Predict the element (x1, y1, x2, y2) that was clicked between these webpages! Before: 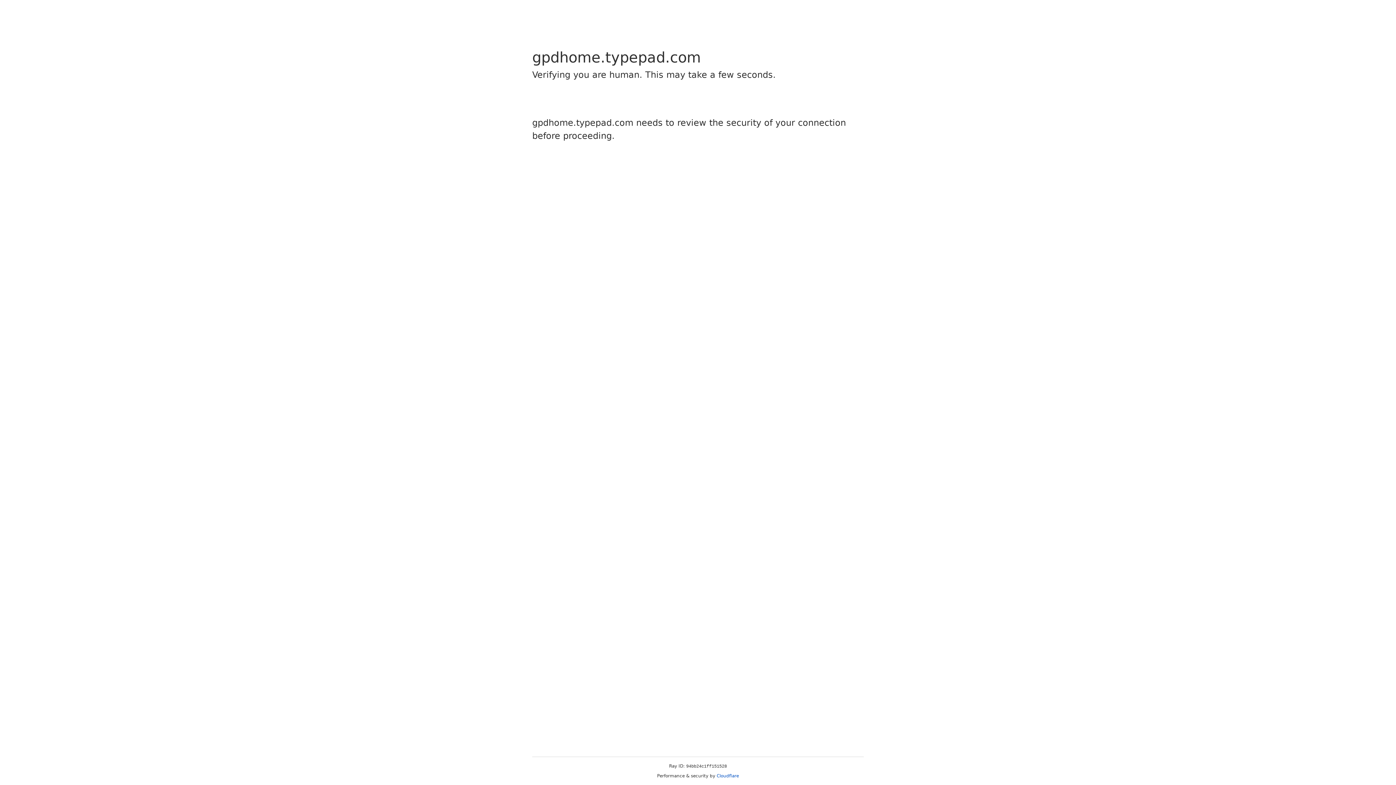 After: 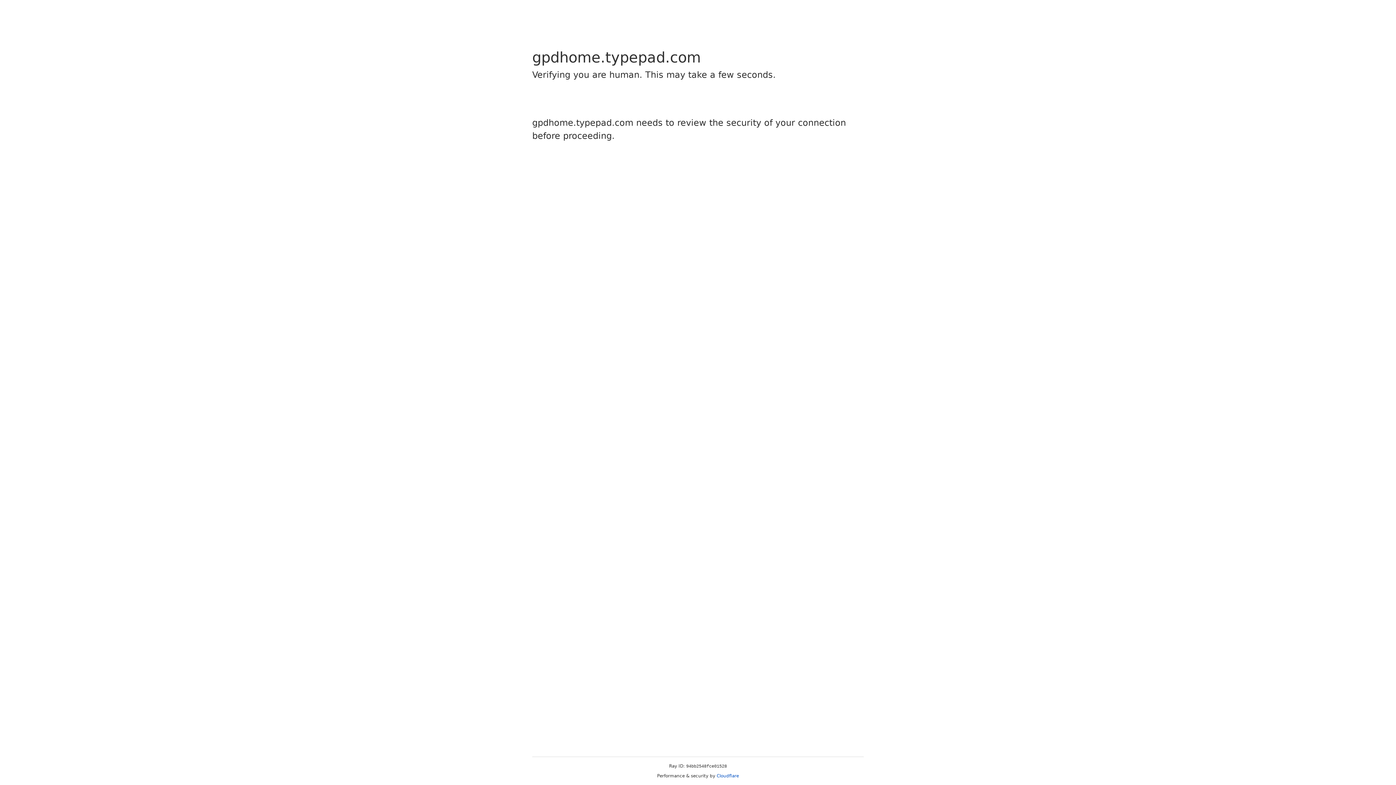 Action: bbox: (716, 773, 739, 778) label: Cloudflare